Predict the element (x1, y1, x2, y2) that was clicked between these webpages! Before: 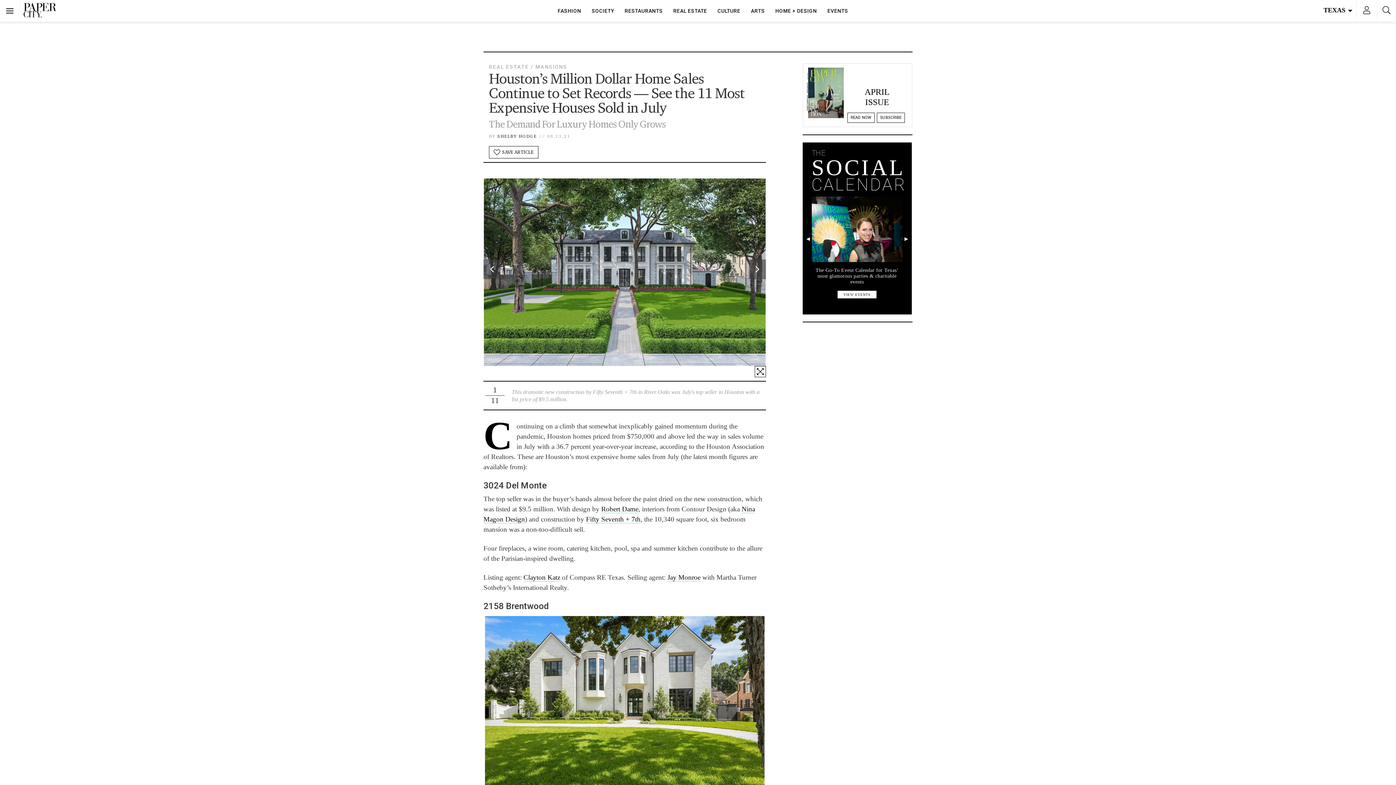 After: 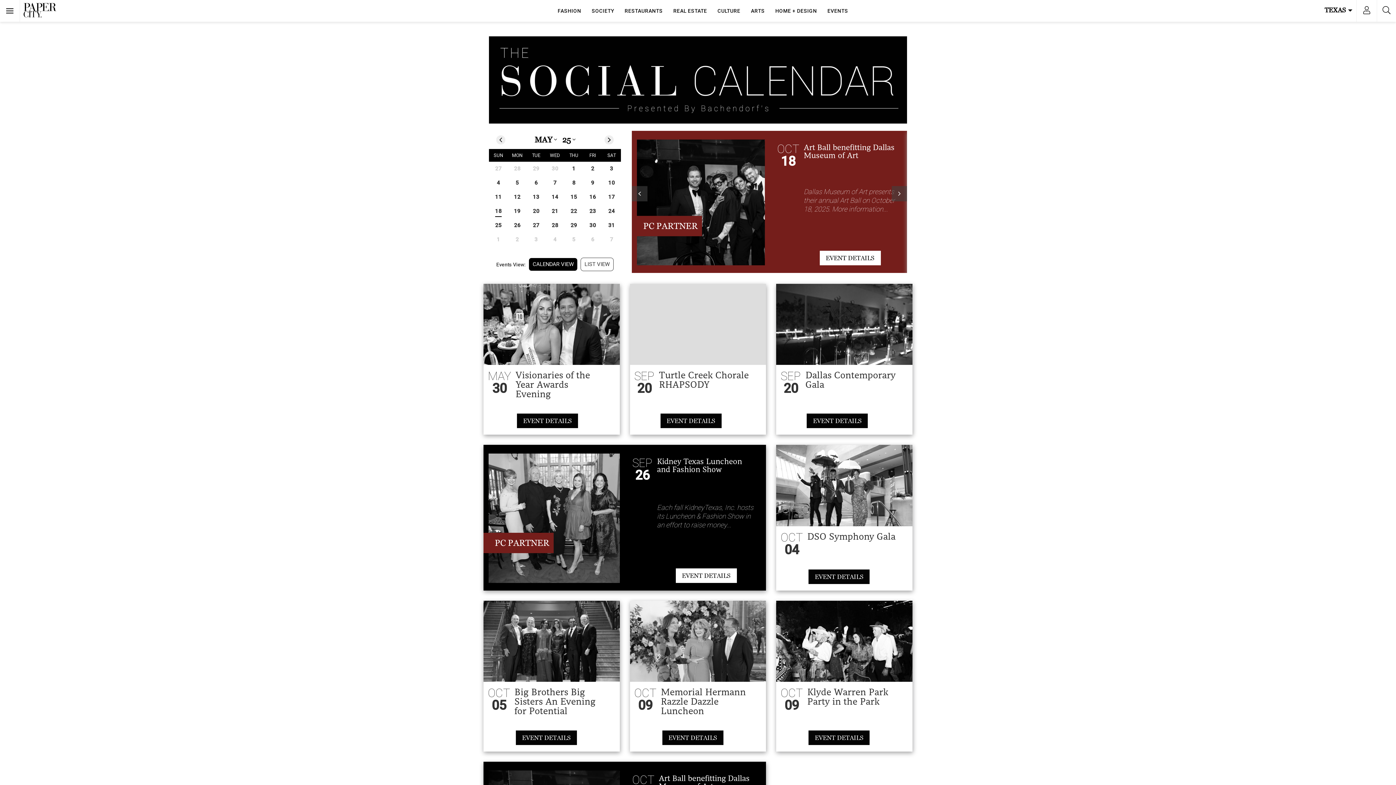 Action: label: VIEW EVENTS bbox: (837, 291, 876, 298)